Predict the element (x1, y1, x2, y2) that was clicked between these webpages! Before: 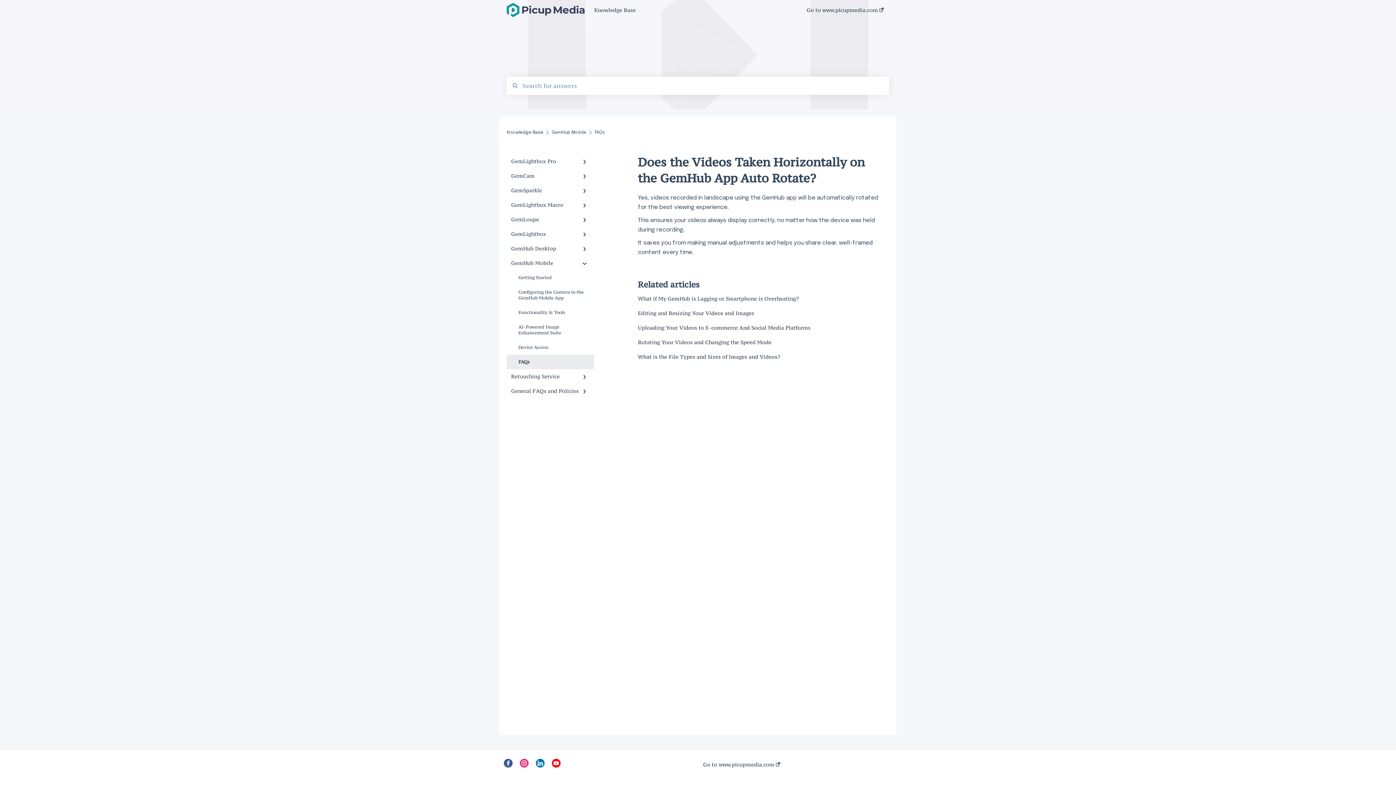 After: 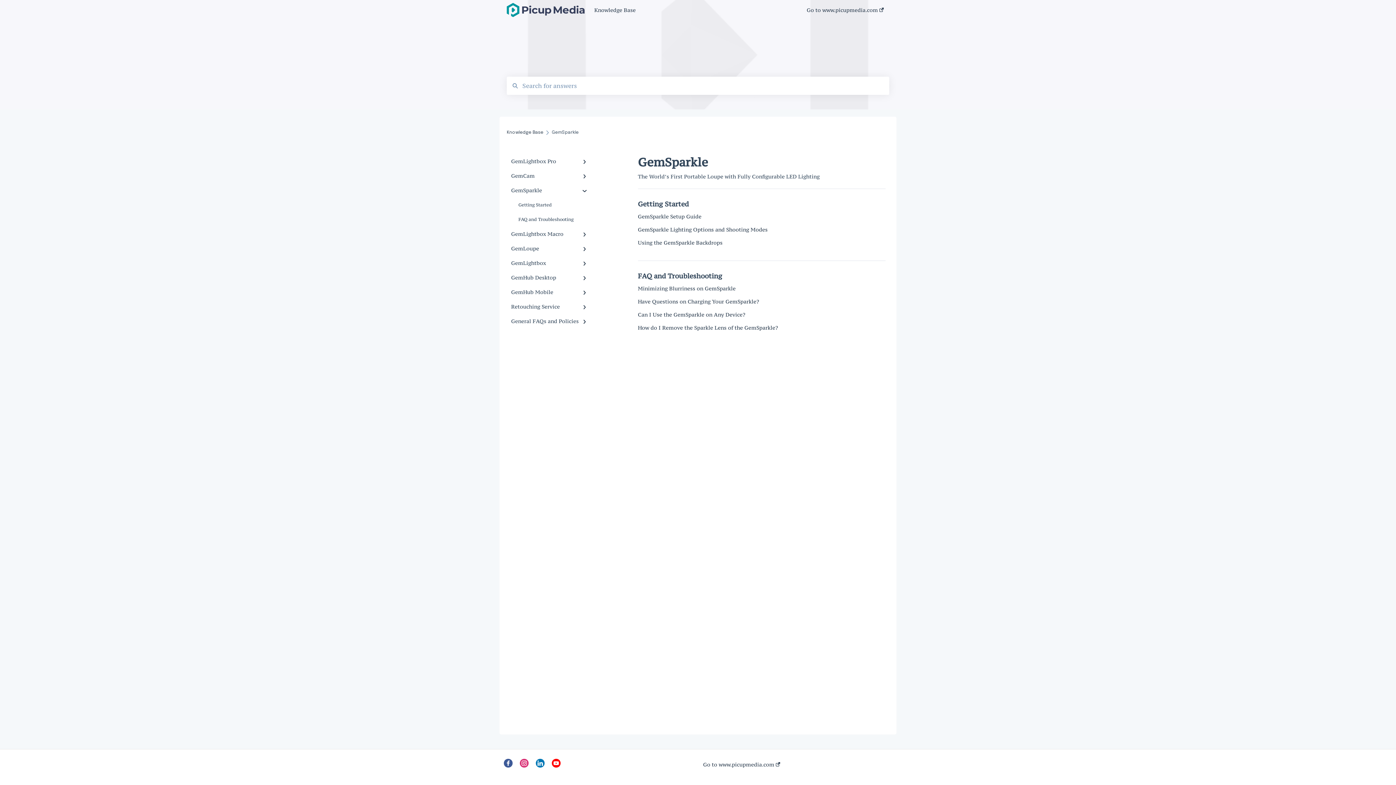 Action: bbox: (506, 183, 594, 197) label: GemSparkle